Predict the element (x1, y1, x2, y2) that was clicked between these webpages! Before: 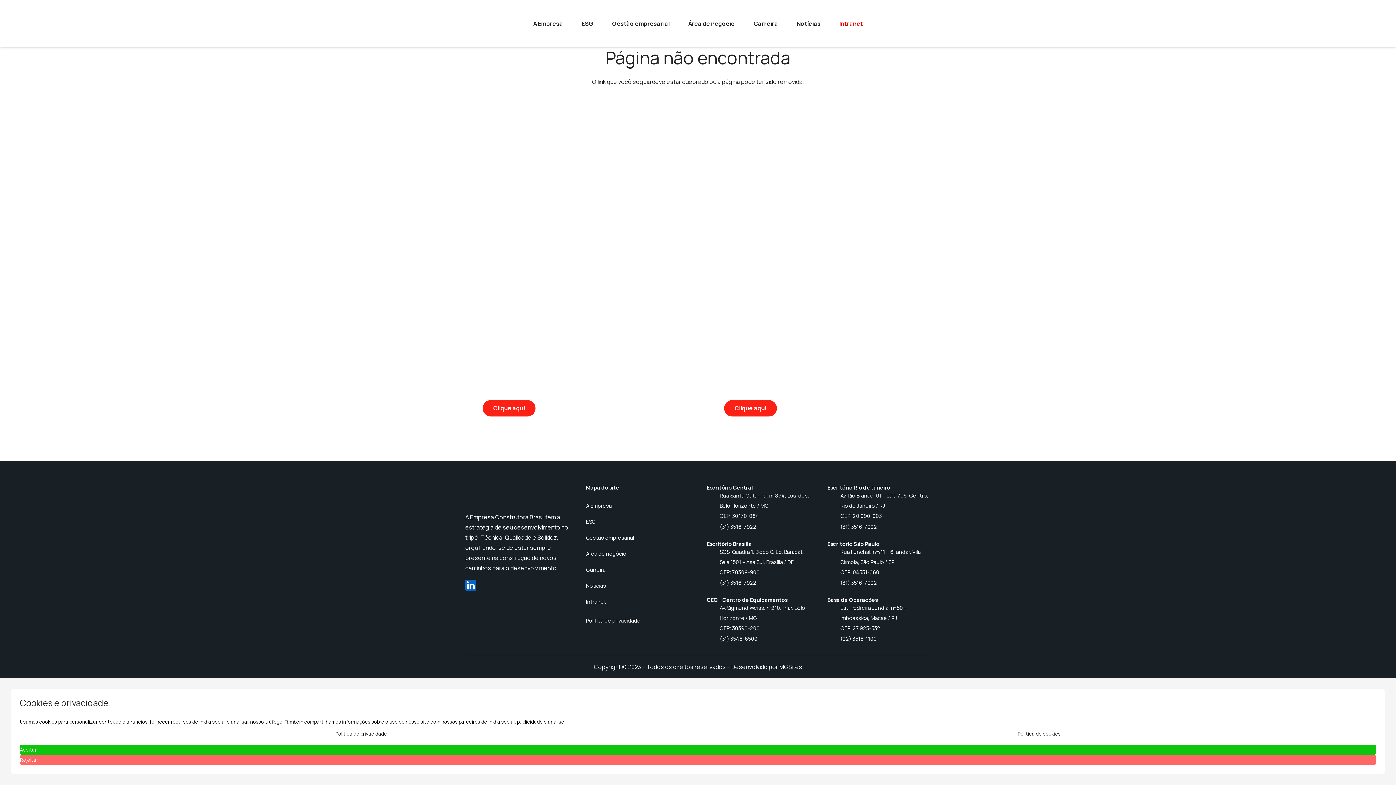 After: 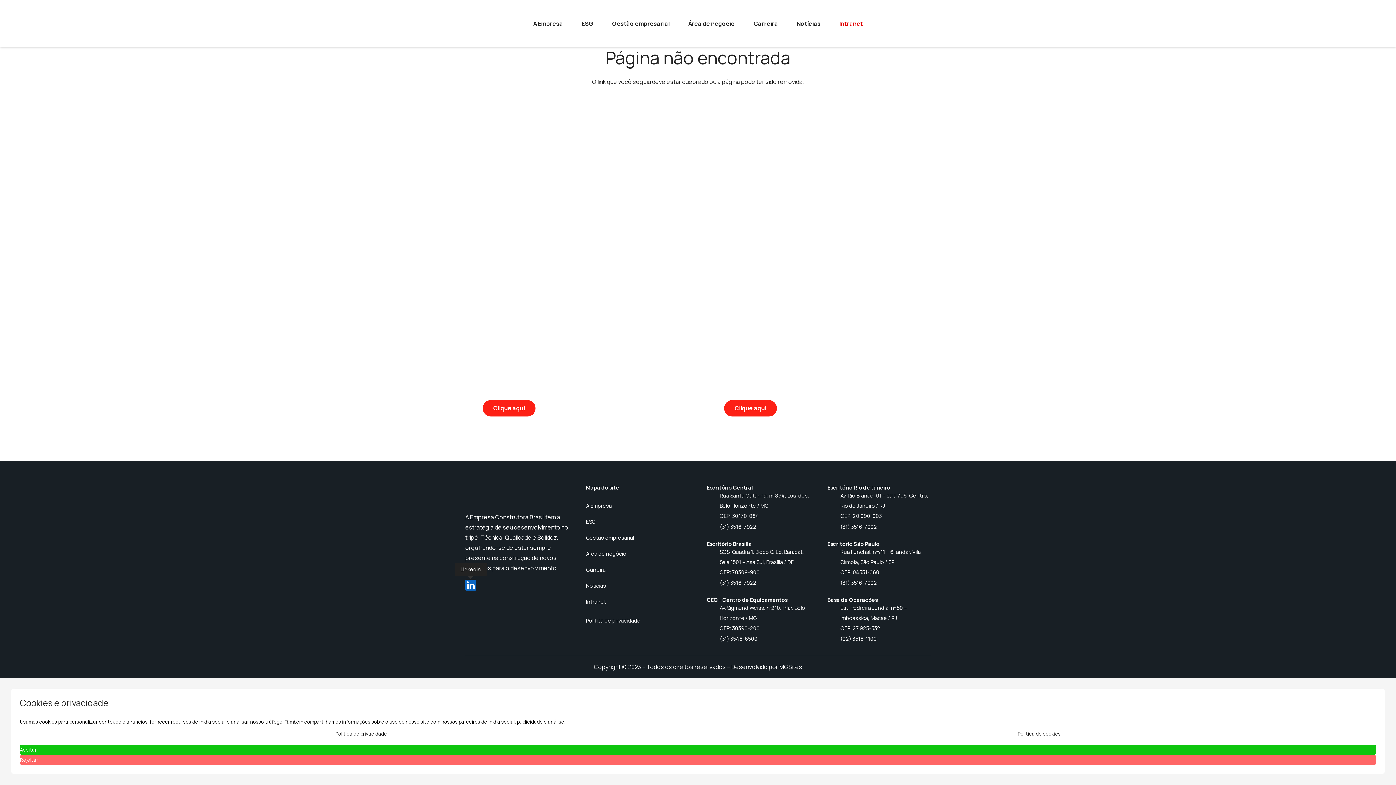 Action: bbox: (465, 579, 476, 591) label: LinkedIn